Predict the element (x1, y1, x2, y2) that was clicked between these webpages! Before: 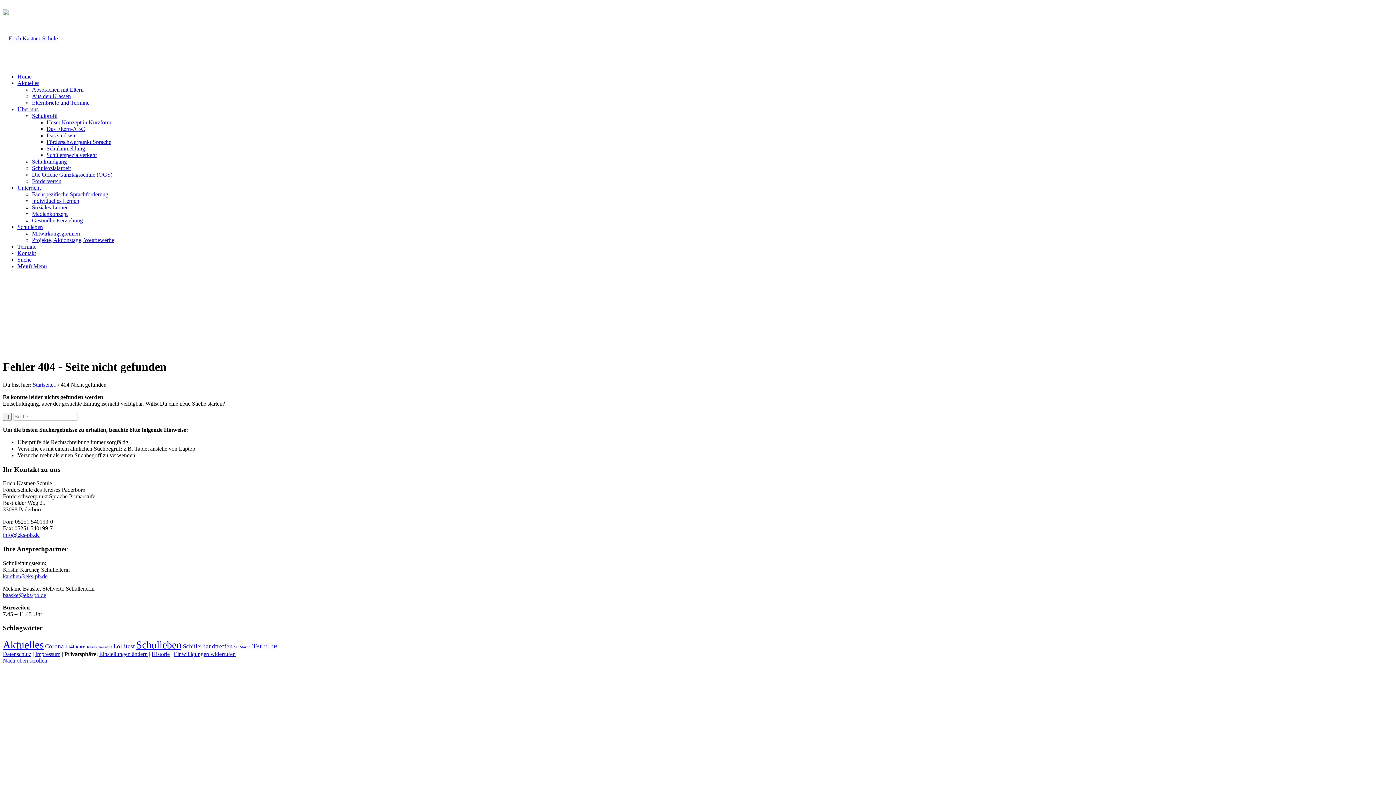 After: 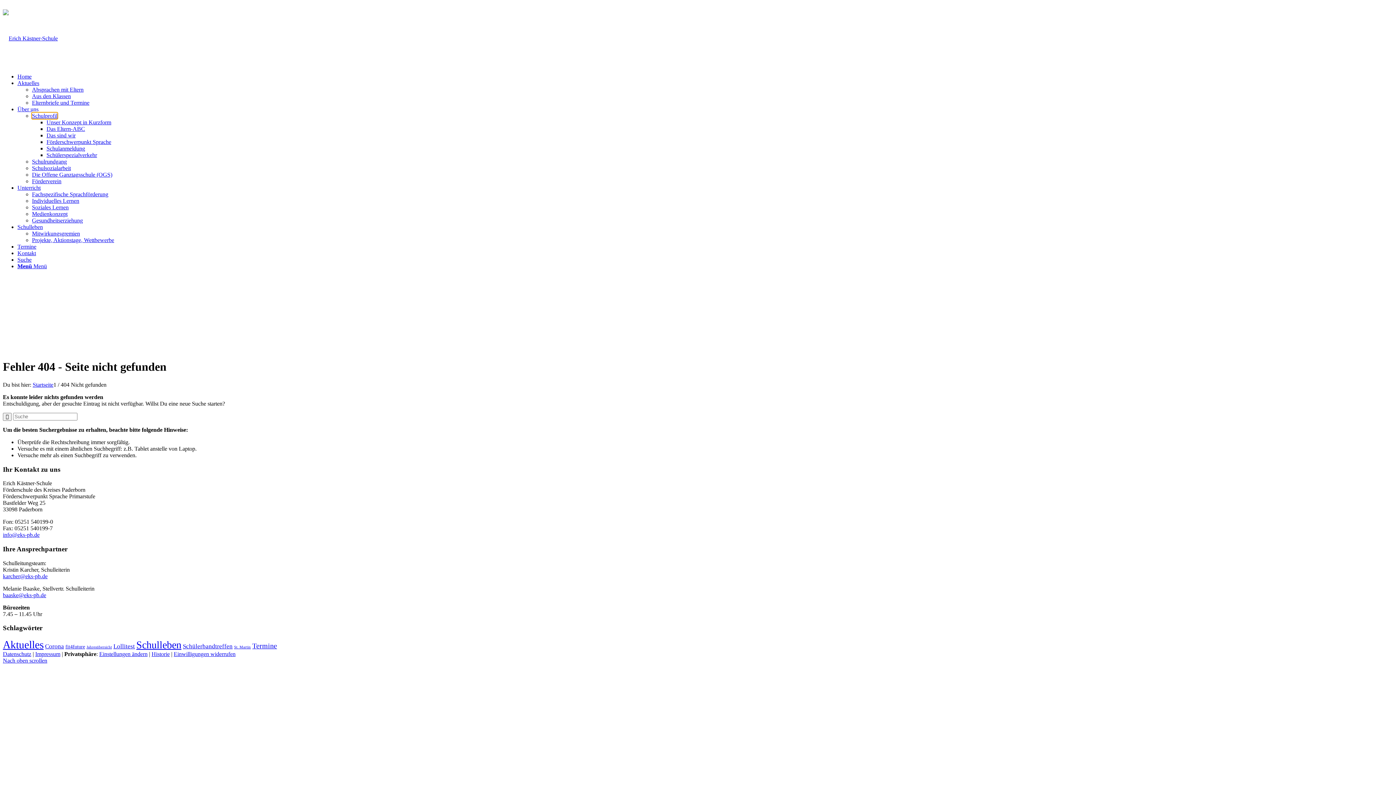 Action: label: Schulprofil bbox: (32, 112, 57, 118)